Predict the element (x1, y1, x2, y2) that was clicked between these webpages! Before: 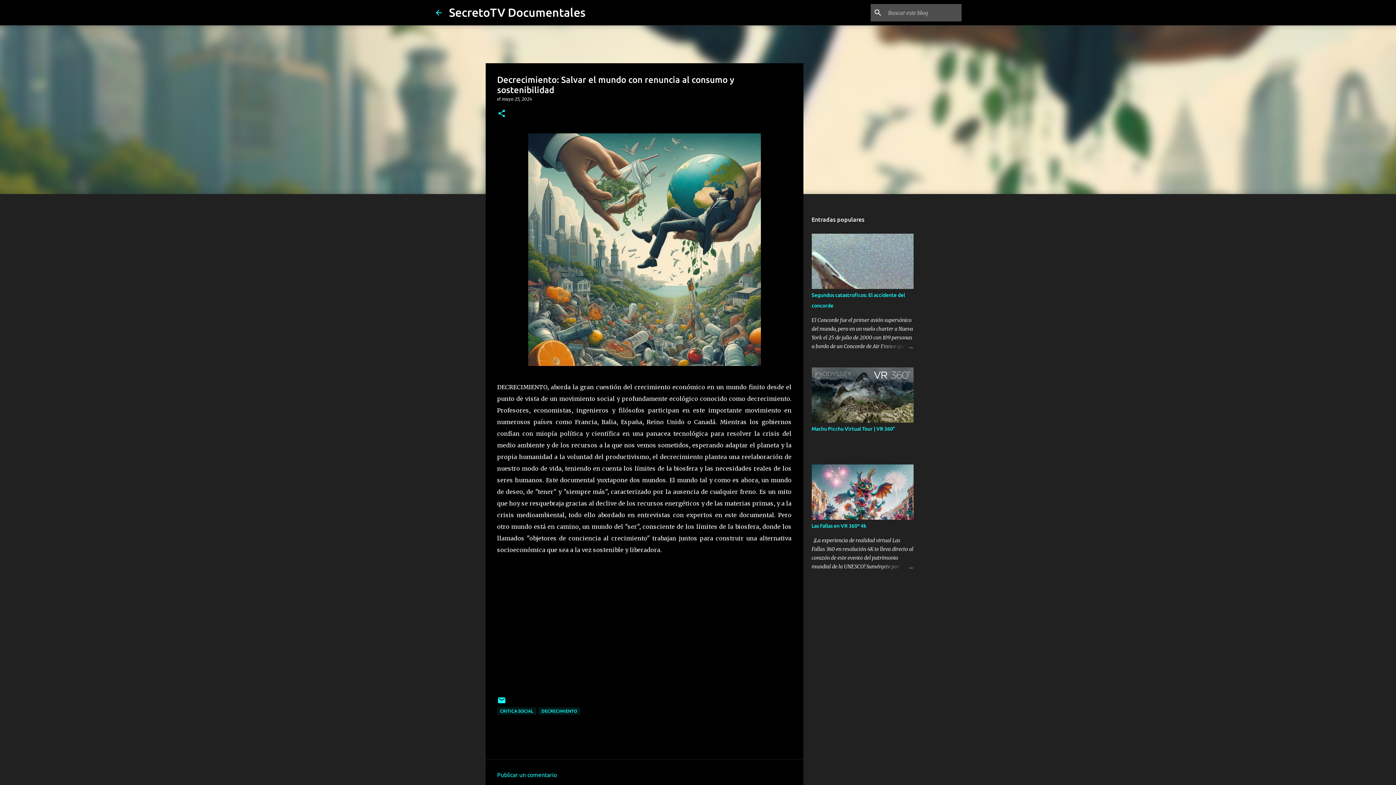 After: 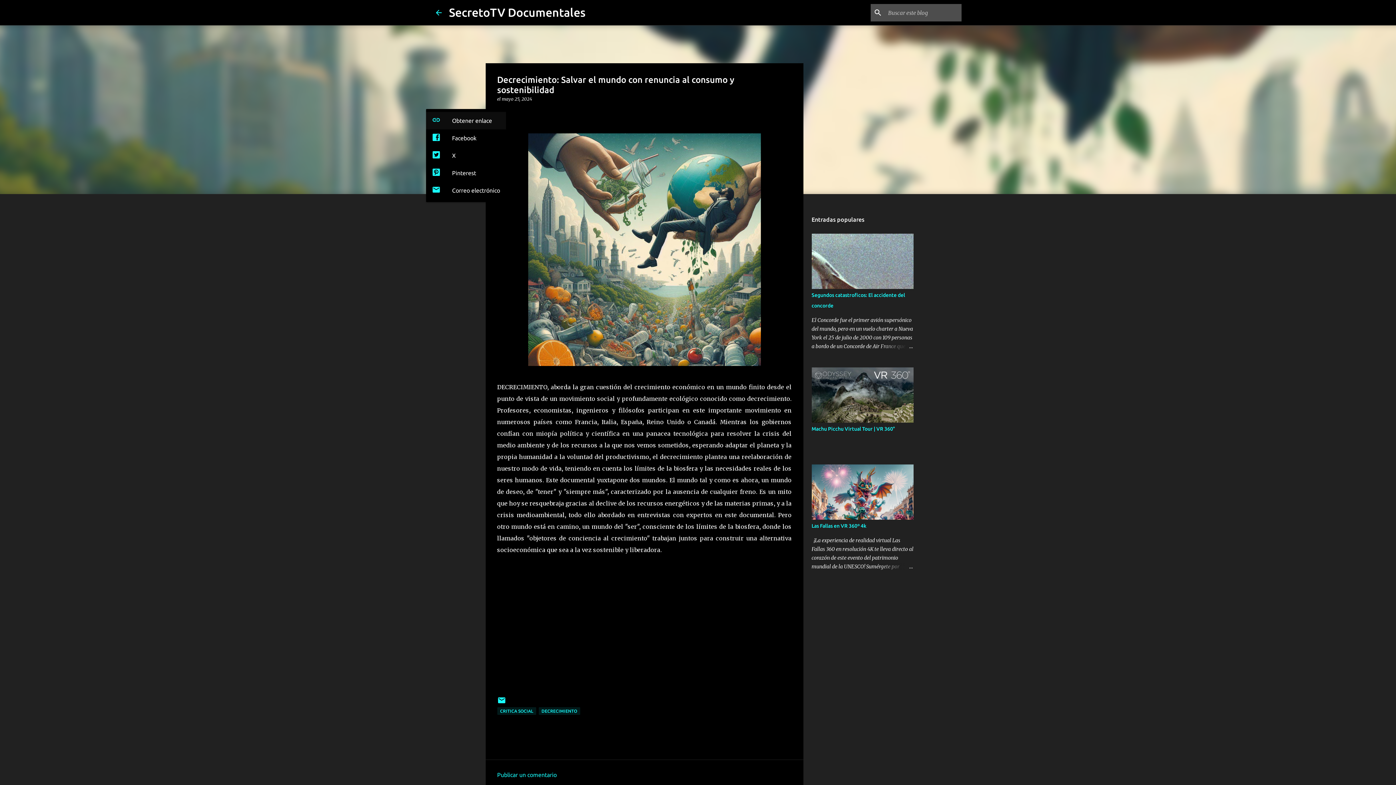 Action: bbox: (497, 109, 506, 118) label: Compartir